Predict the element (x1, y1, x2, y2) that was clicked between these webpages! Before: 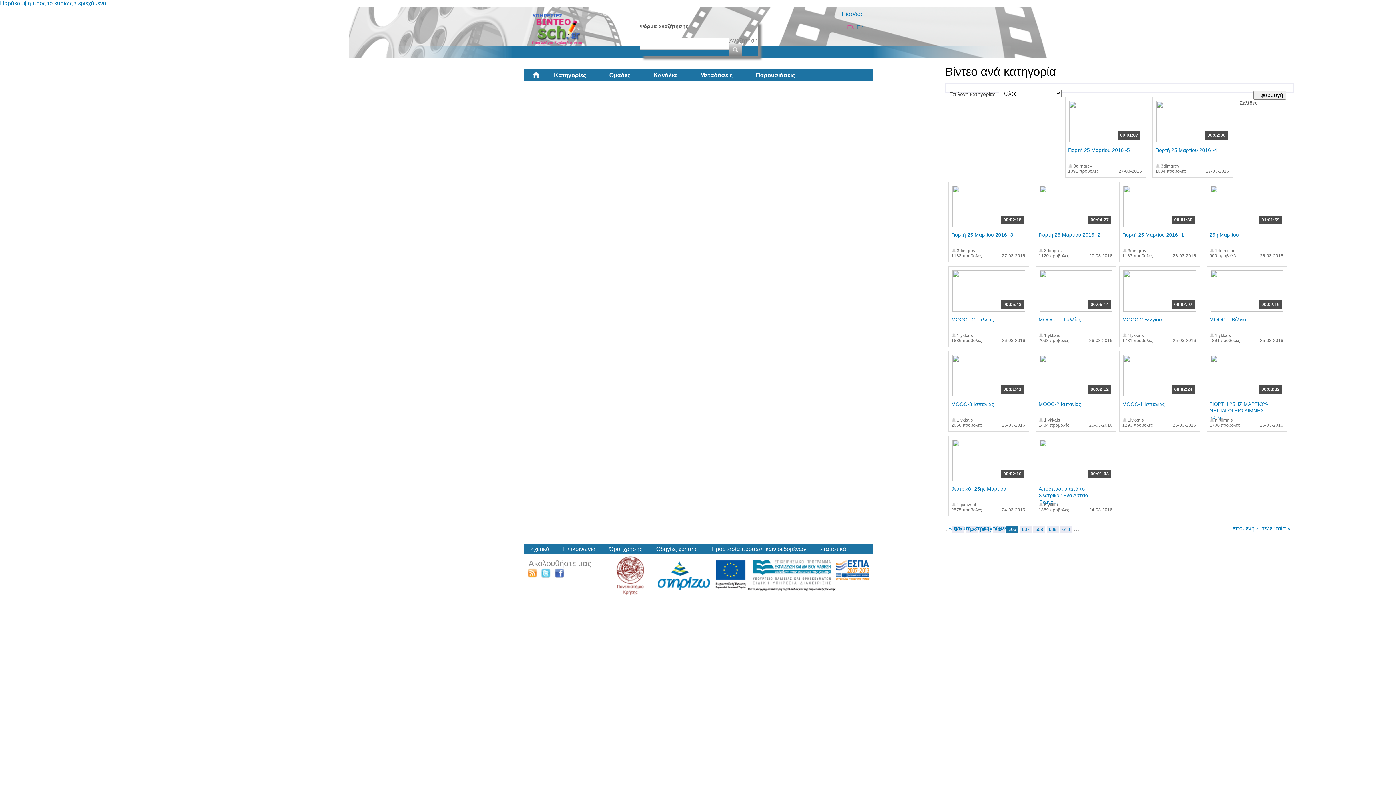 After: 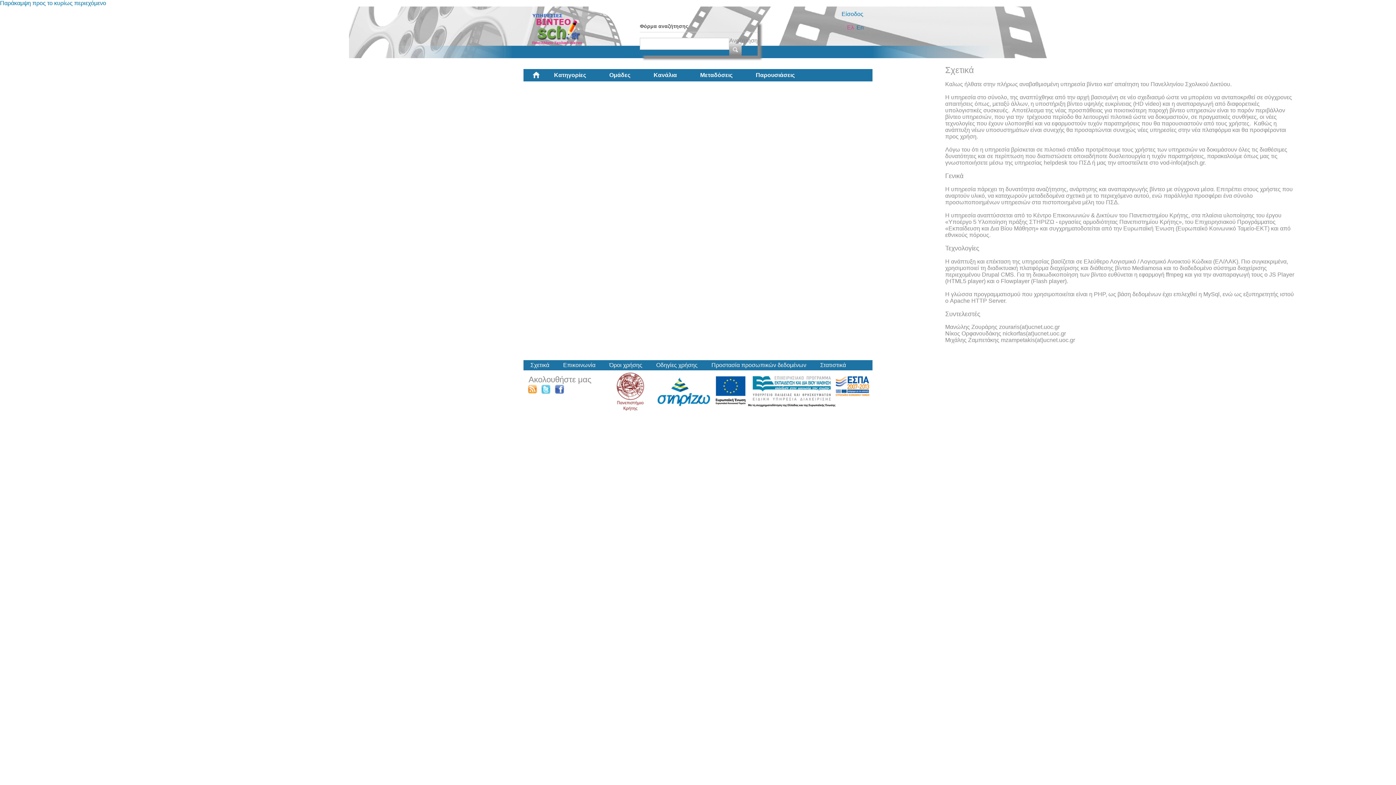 Action: bbox: (530, 546, 549, 552) label: Σχετικά